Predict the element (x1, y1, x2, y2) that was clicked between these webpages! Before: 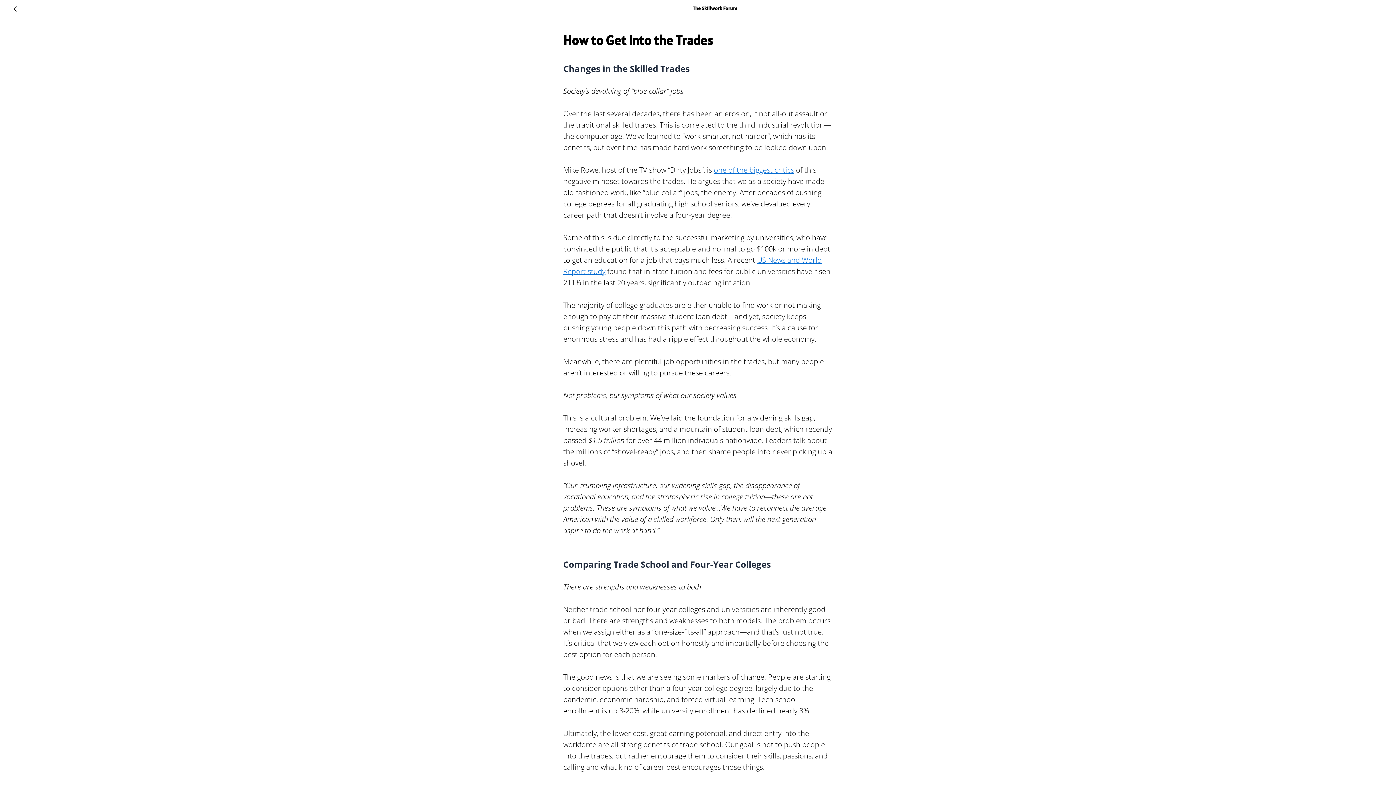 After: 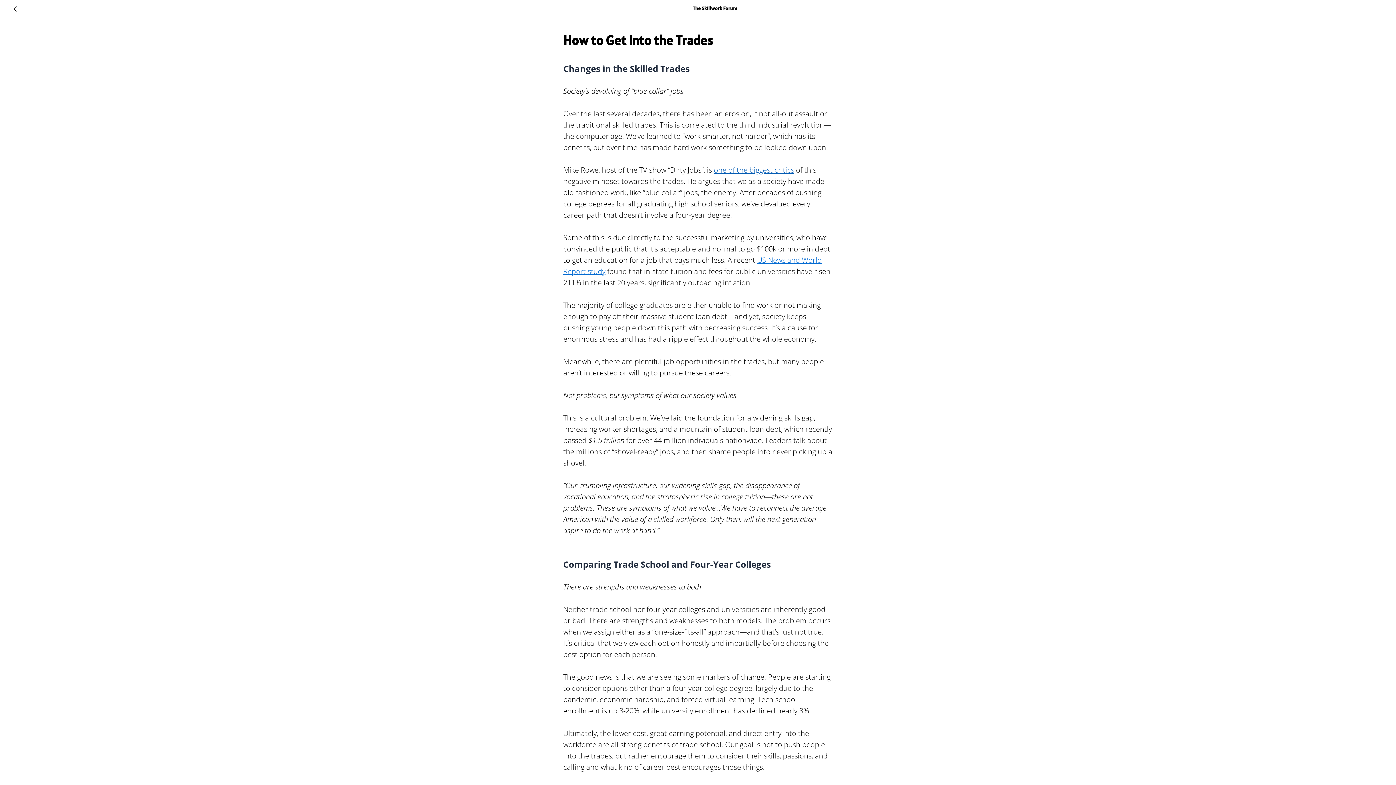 Action: bbox: (714, 165, 794, 174) label: one of the biggest critics